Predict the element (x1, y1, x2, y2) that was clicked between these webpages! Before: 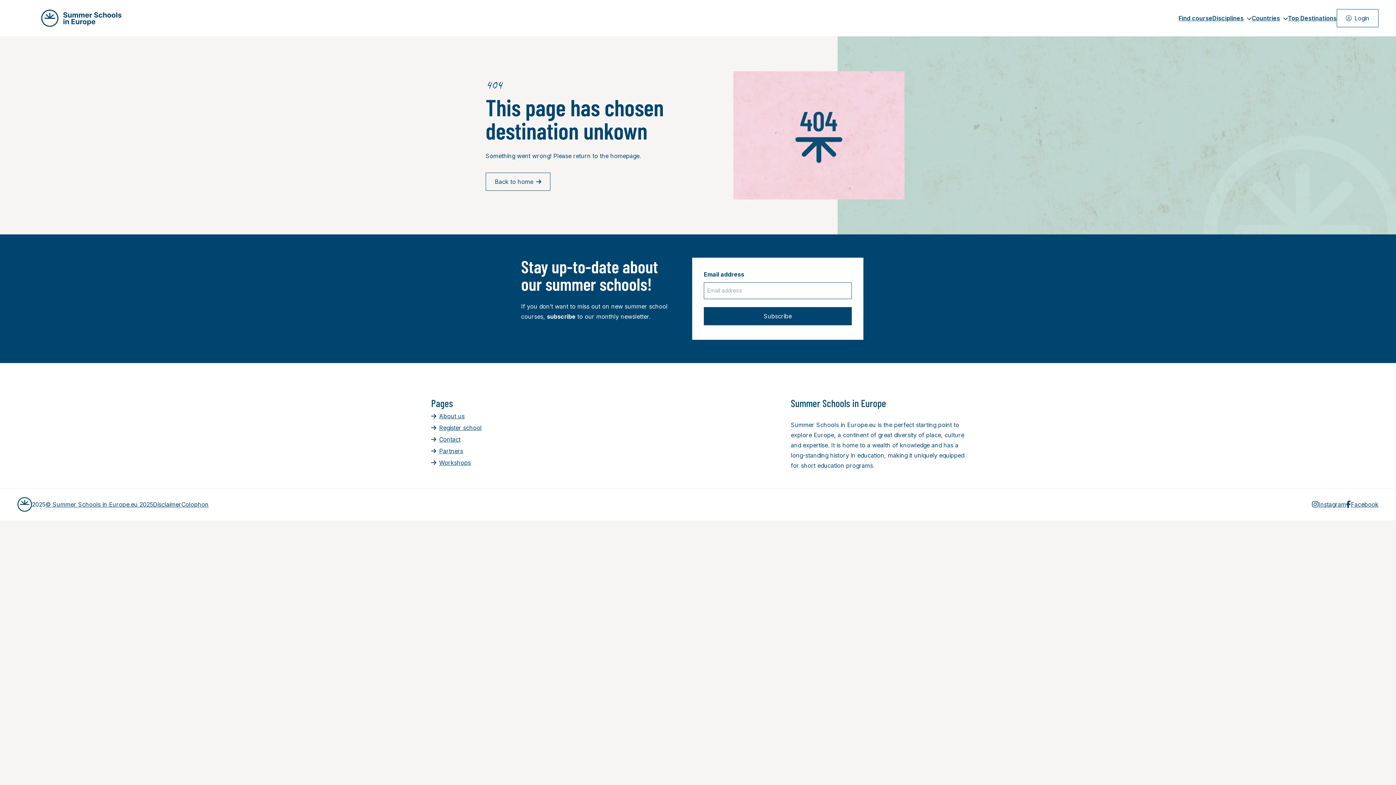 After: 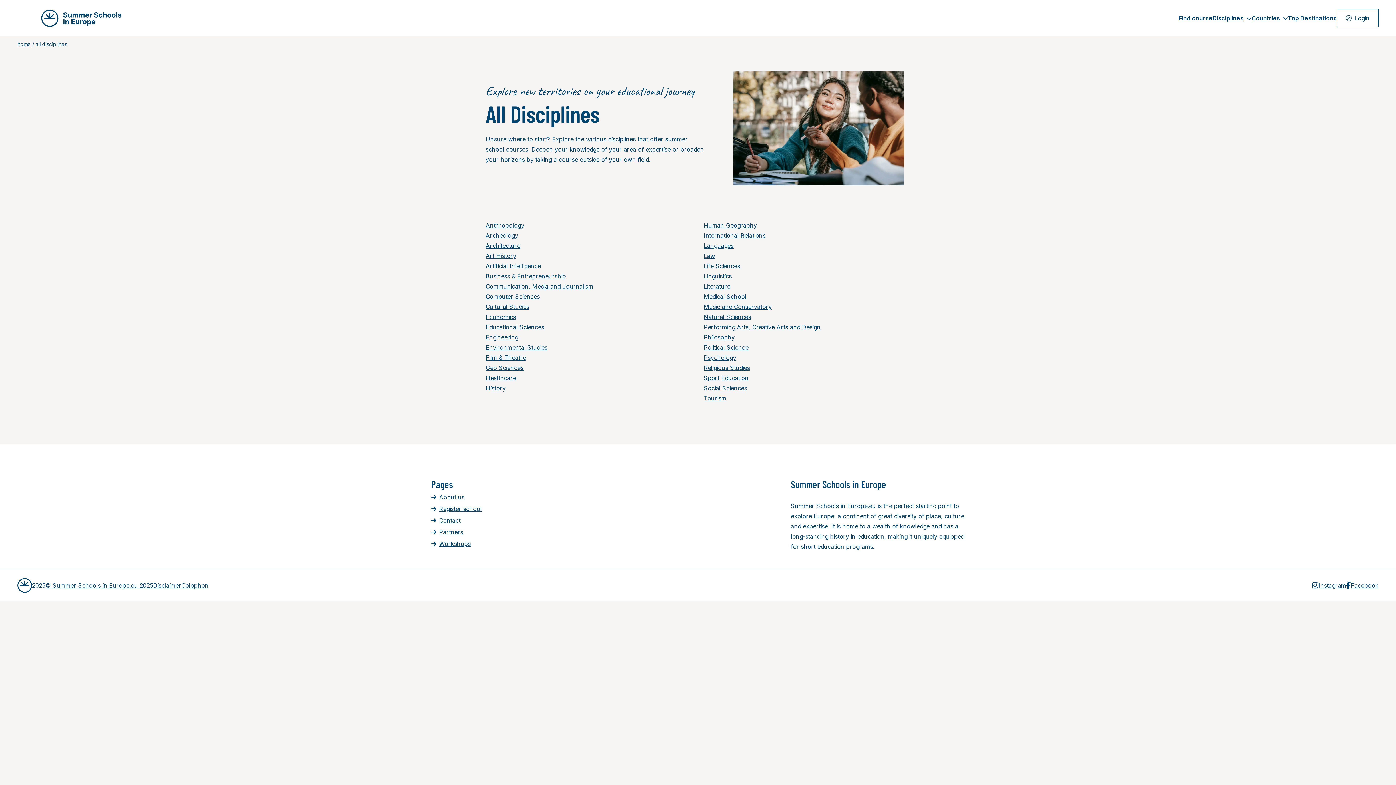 Action: bbox: (1212, 14, 1252, 21) label: Disciplines